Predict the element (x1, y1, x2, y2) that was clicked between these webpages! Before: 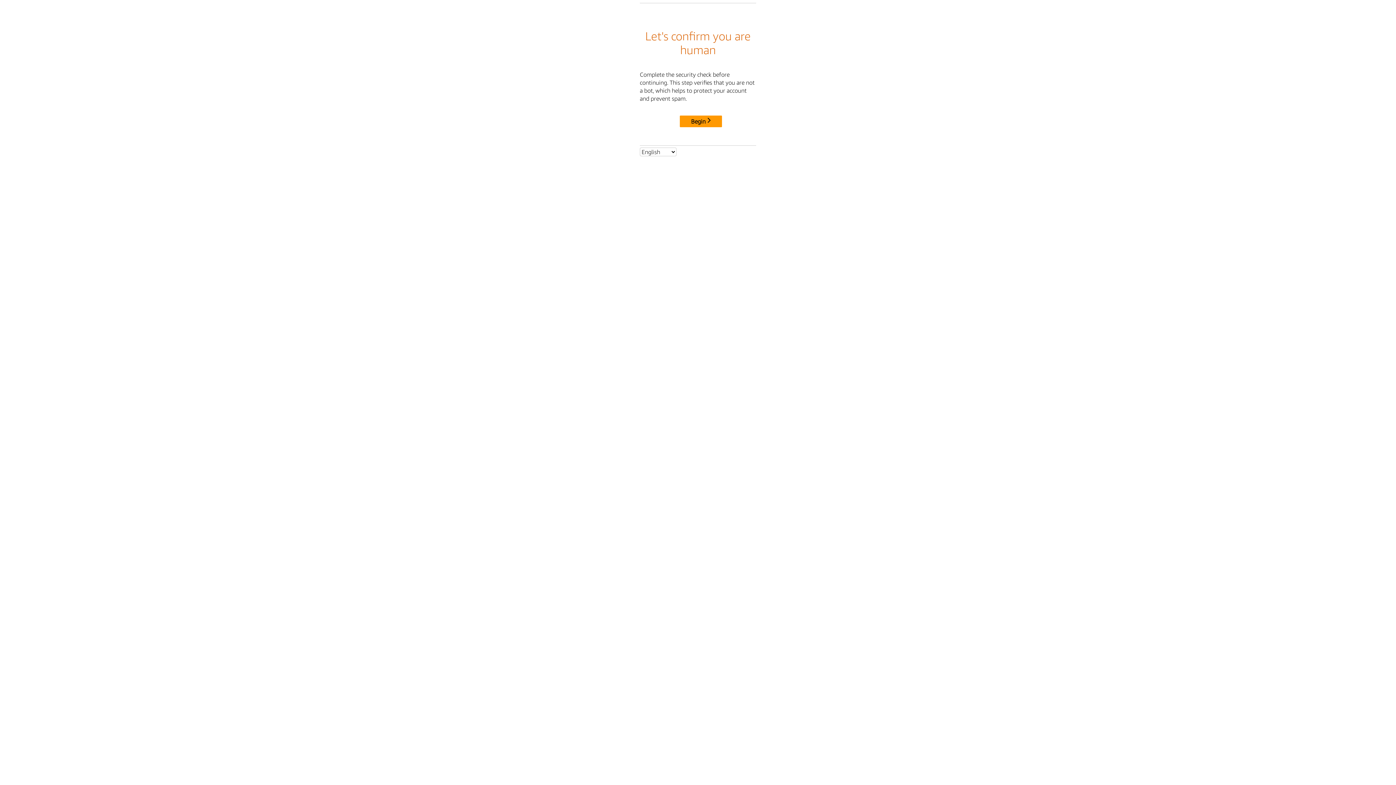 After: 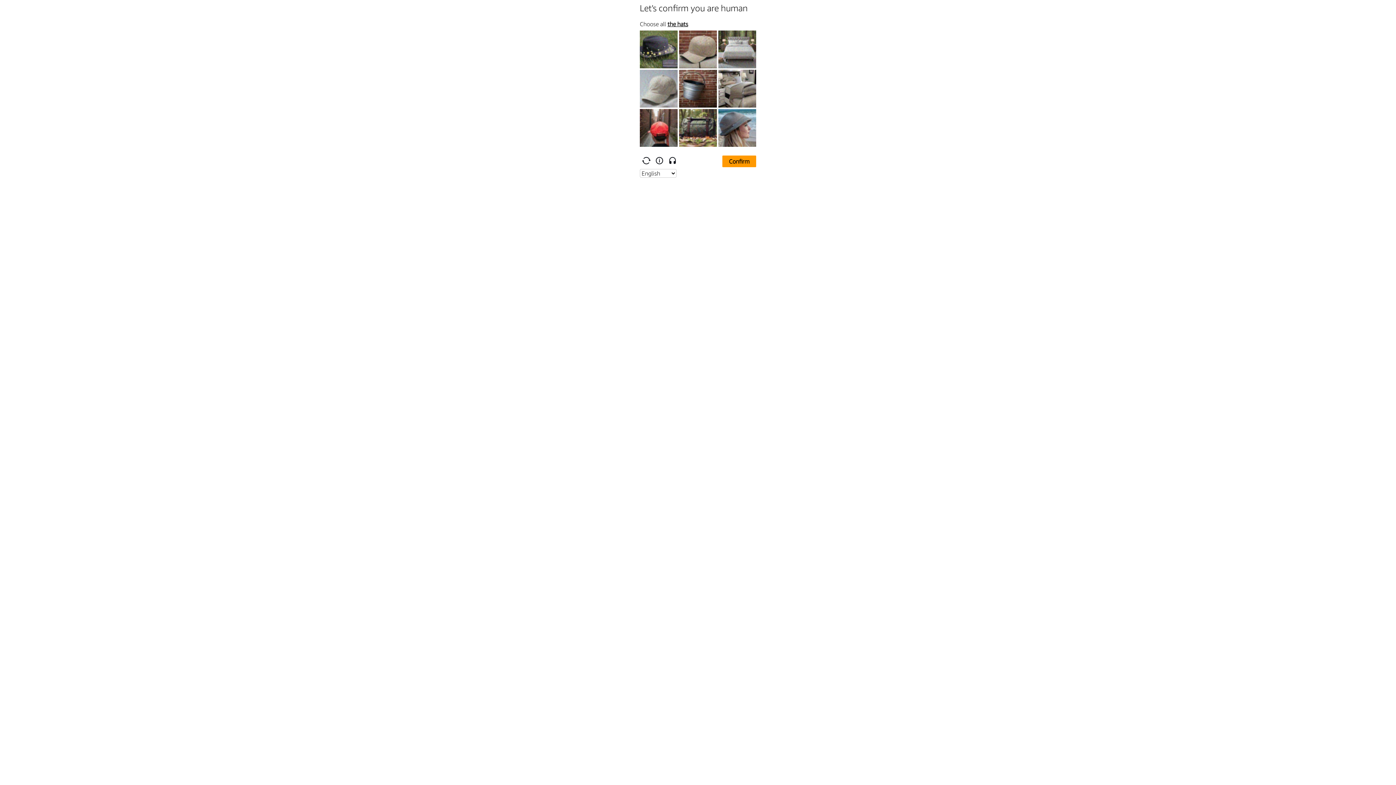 Action: bbox: (680, 115, 722, 127) label: Begin